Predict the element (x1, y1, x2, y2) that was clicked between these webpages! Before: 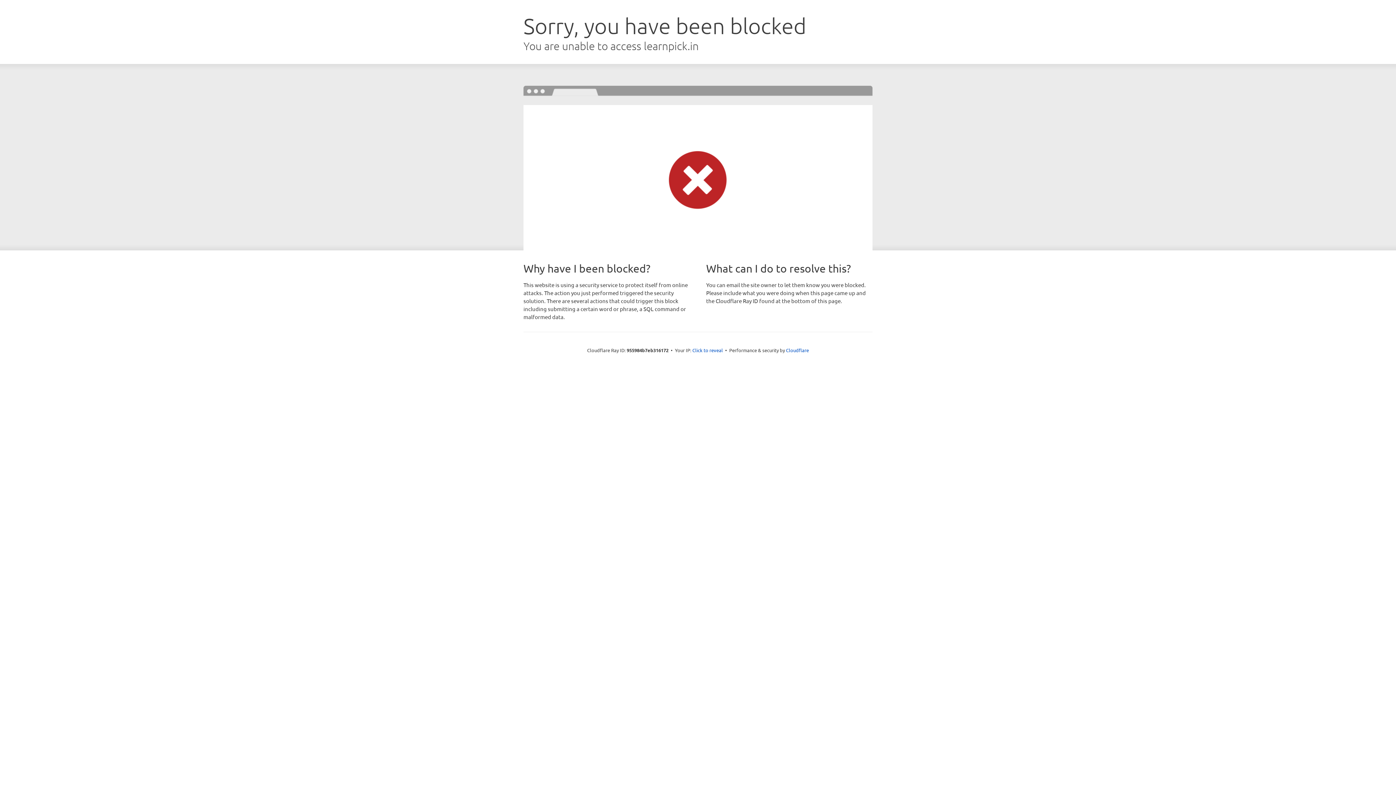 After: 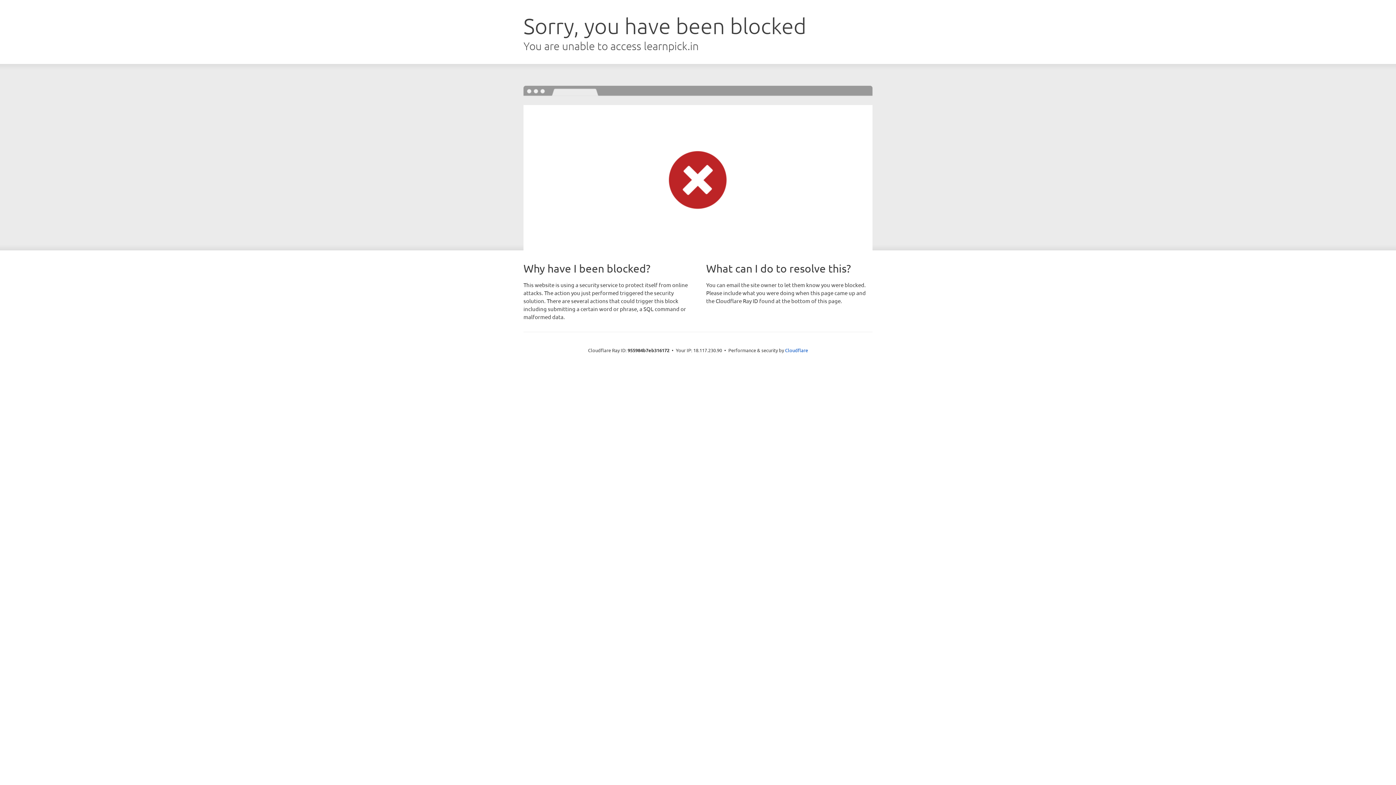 Action: label: Click to reveal bbox: (692, 346, 723, 353)